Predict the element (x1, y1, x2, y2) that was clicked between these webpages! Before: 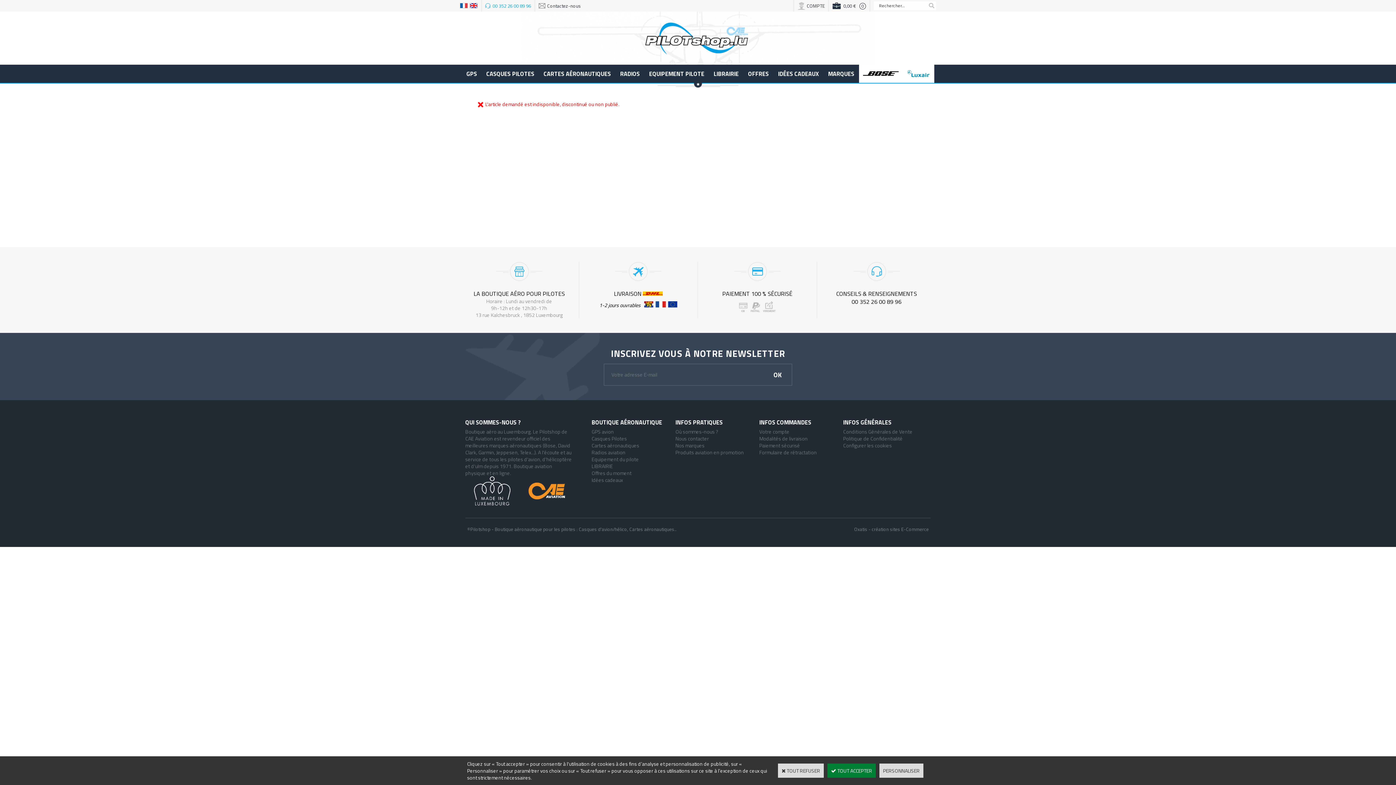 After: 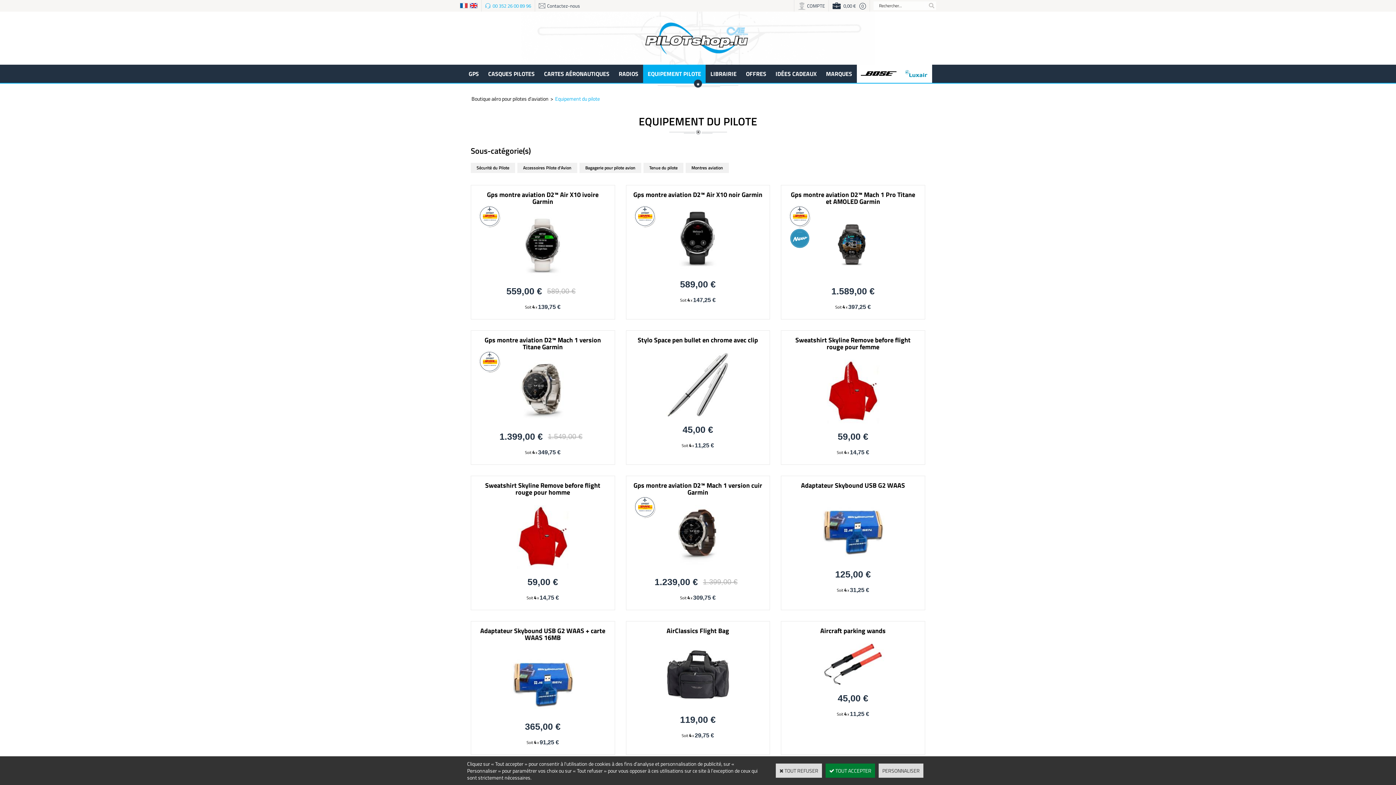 Action: label: EQUIPEMENT PILOTE bbox: (644, 64, 709, 82)